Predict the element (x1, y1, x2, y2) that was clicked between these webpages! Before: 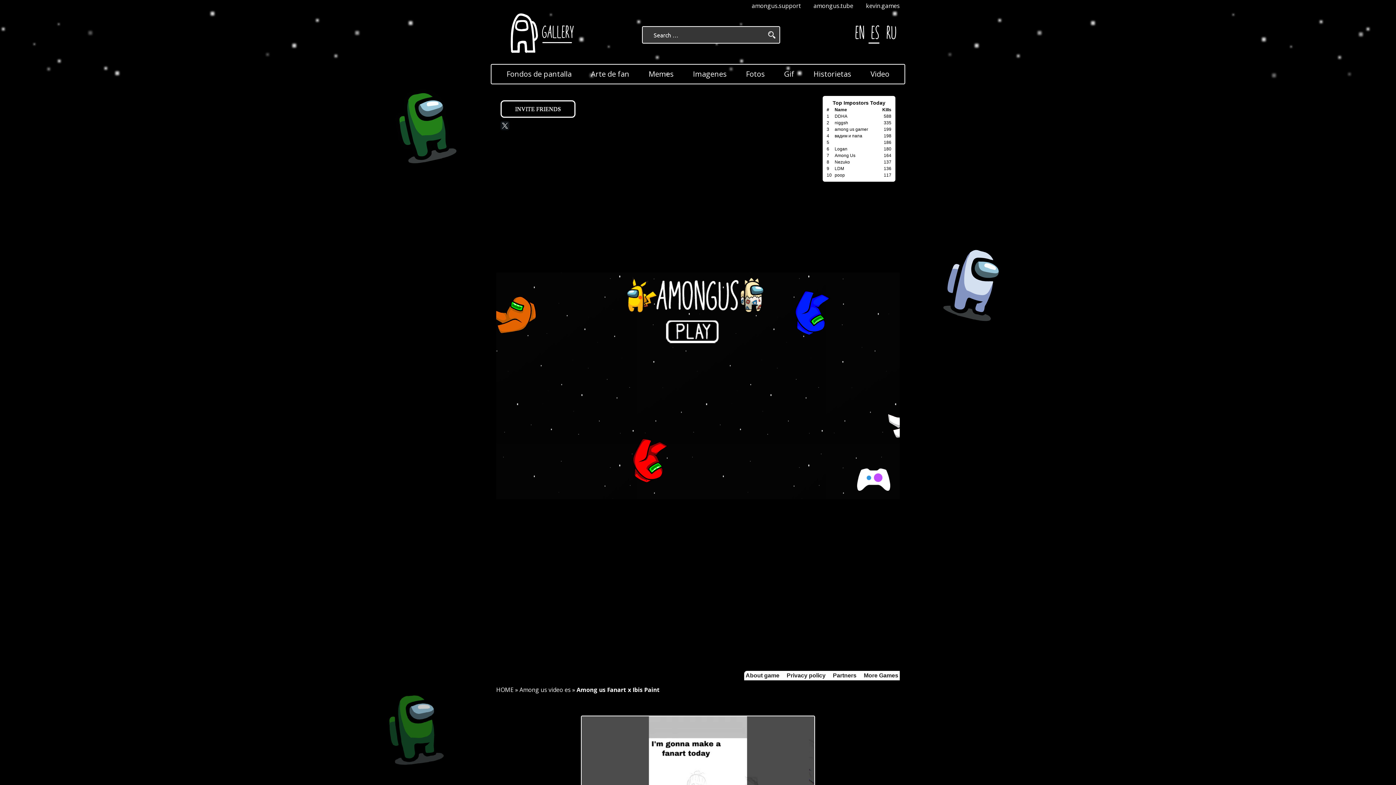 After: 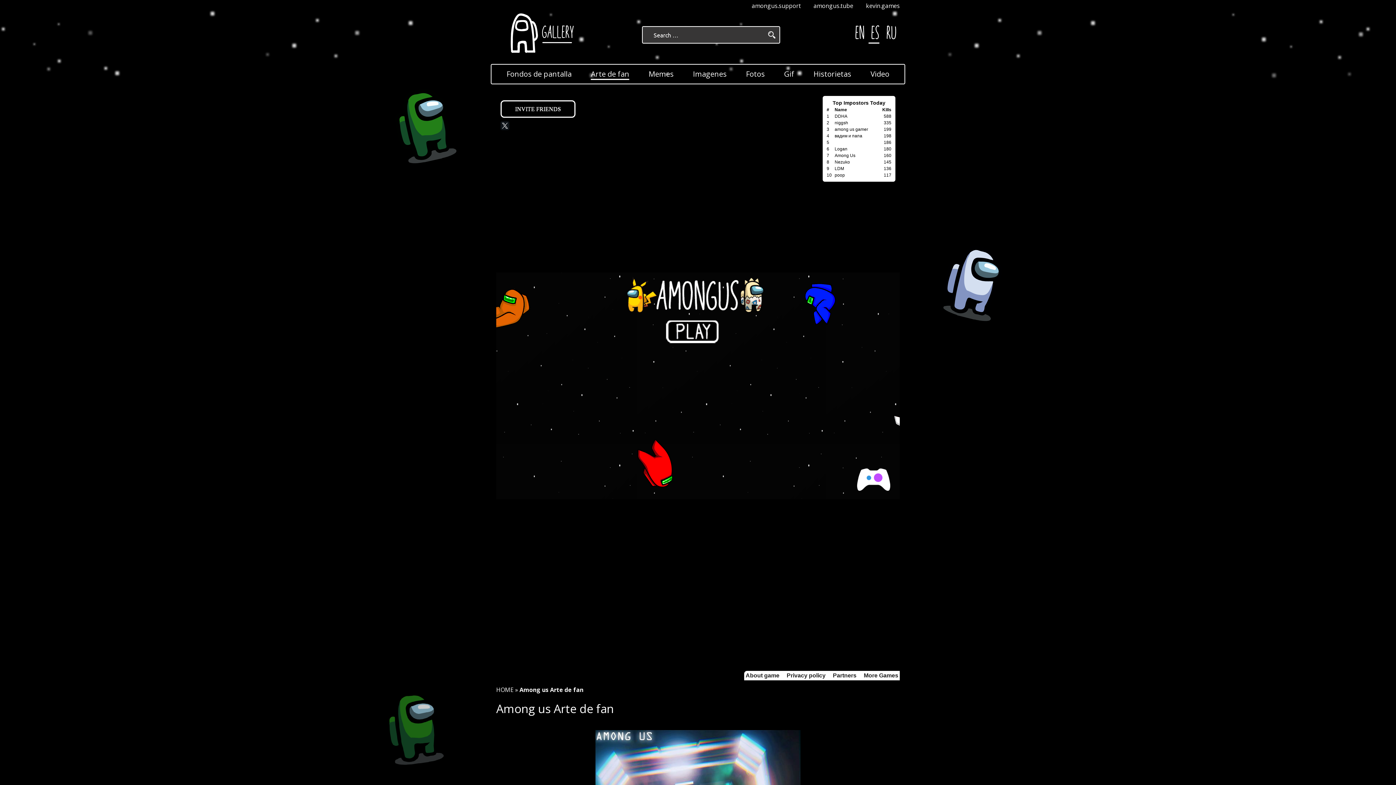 Action: bbox: (585, 64, 635, 83) label: Arte de fan